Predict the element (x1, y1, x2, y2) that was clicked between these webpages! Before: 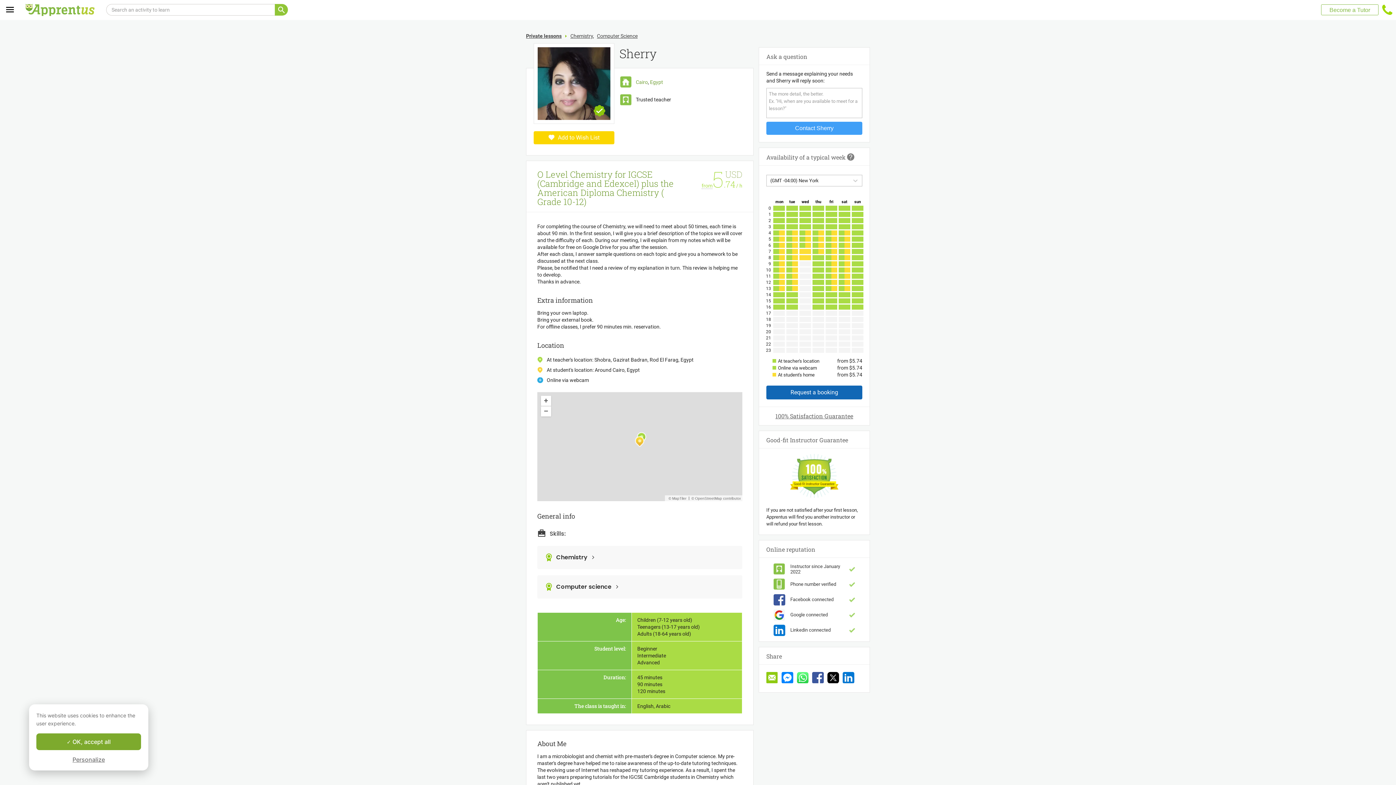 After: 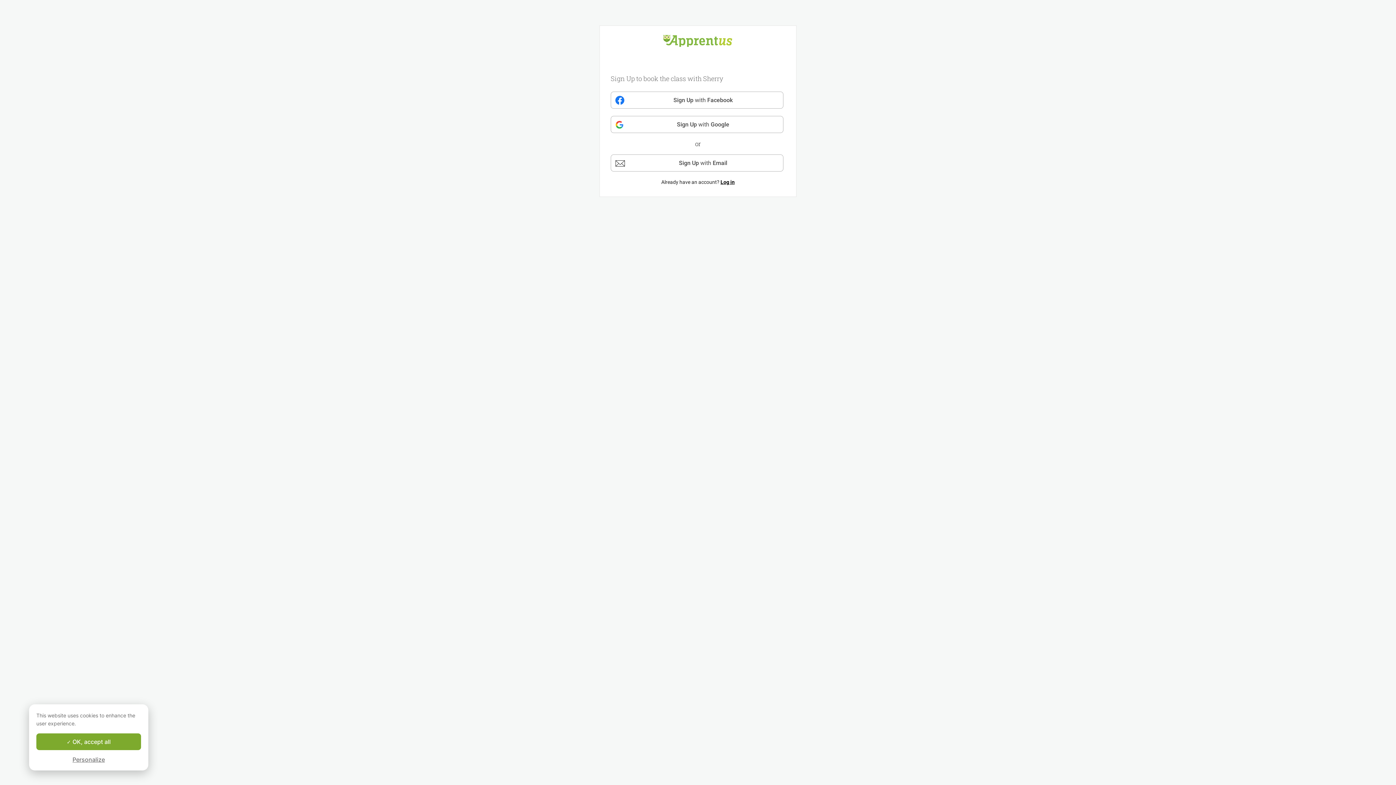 Action: bbox: (766, 385, 862, 399) label: Request a booking